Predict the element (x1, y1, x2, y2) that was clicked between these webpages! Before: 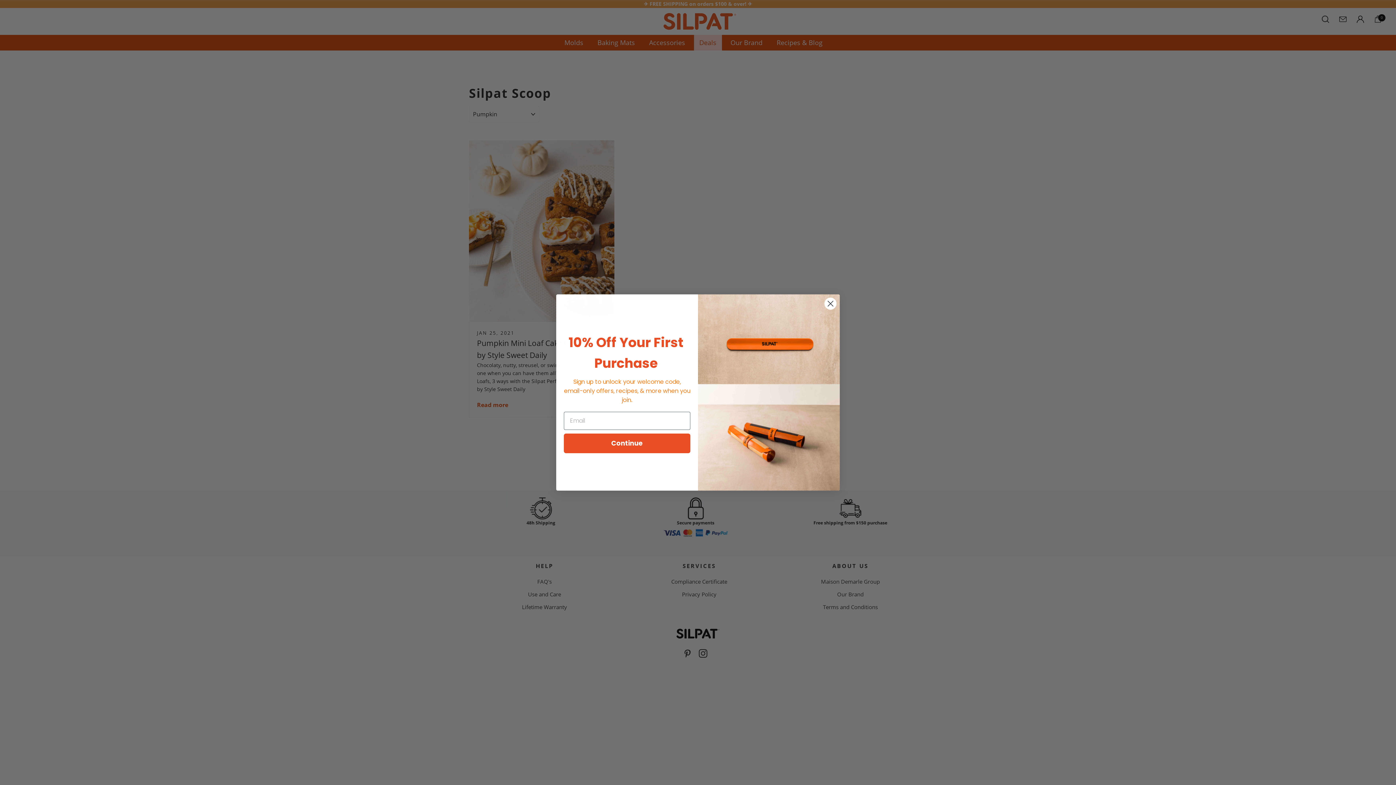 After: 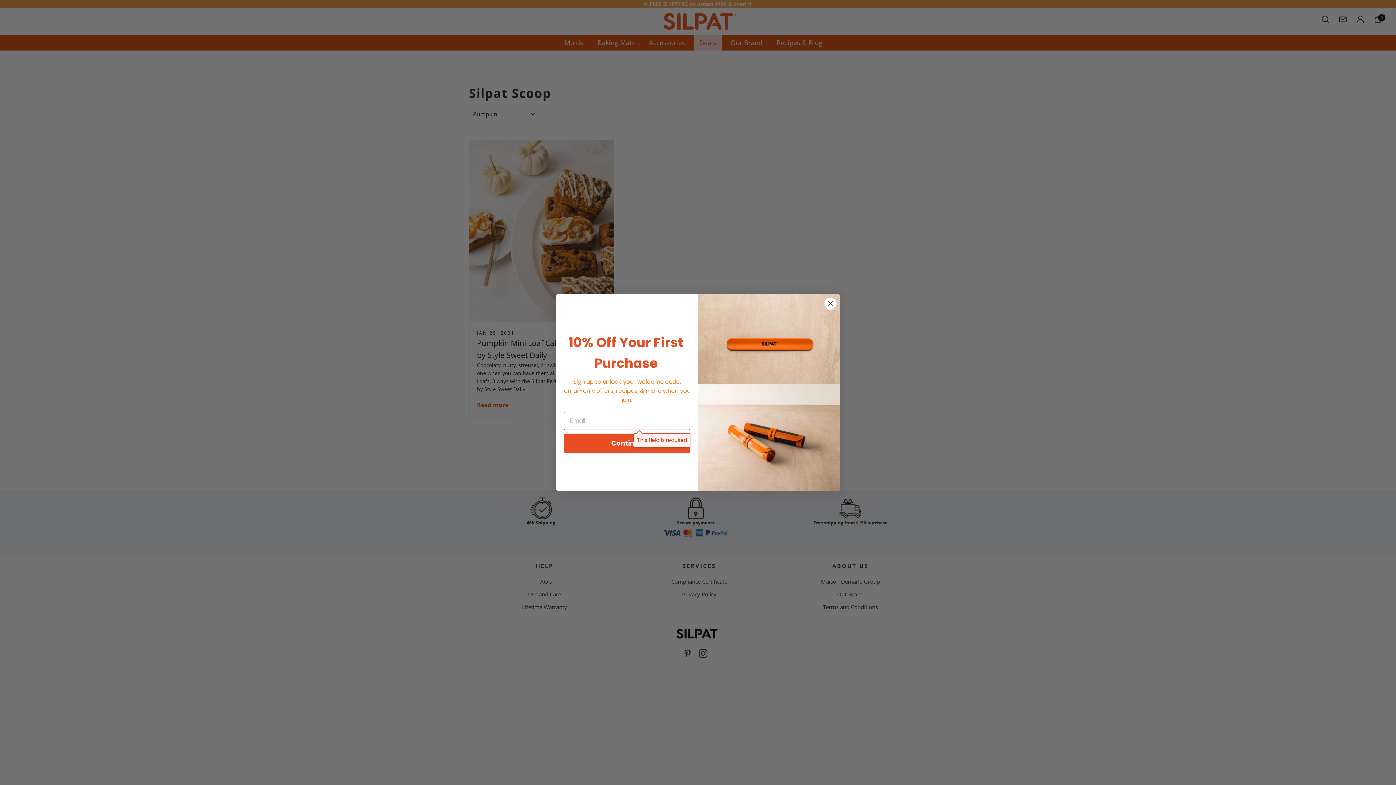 Action: label: Continue bbox: (564, 433, 690, 453)